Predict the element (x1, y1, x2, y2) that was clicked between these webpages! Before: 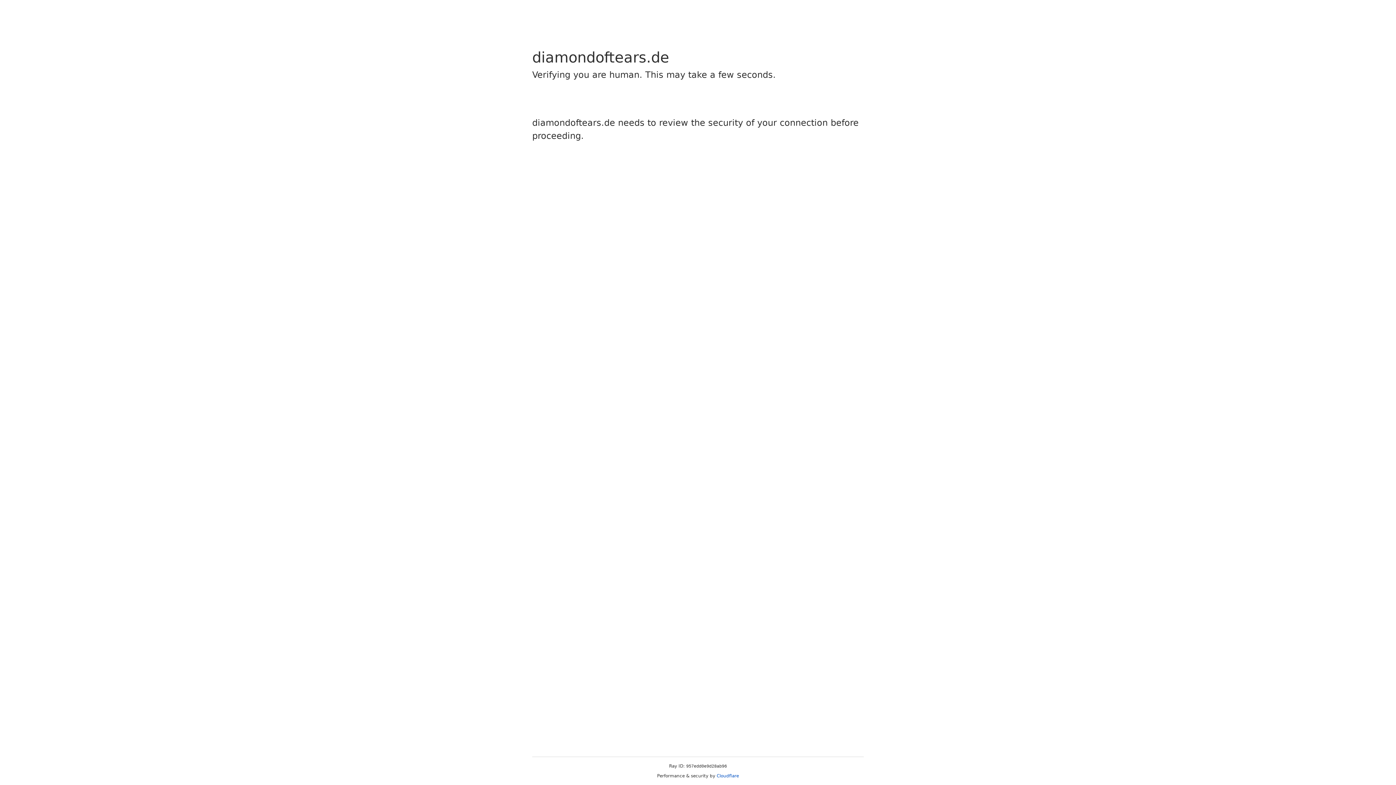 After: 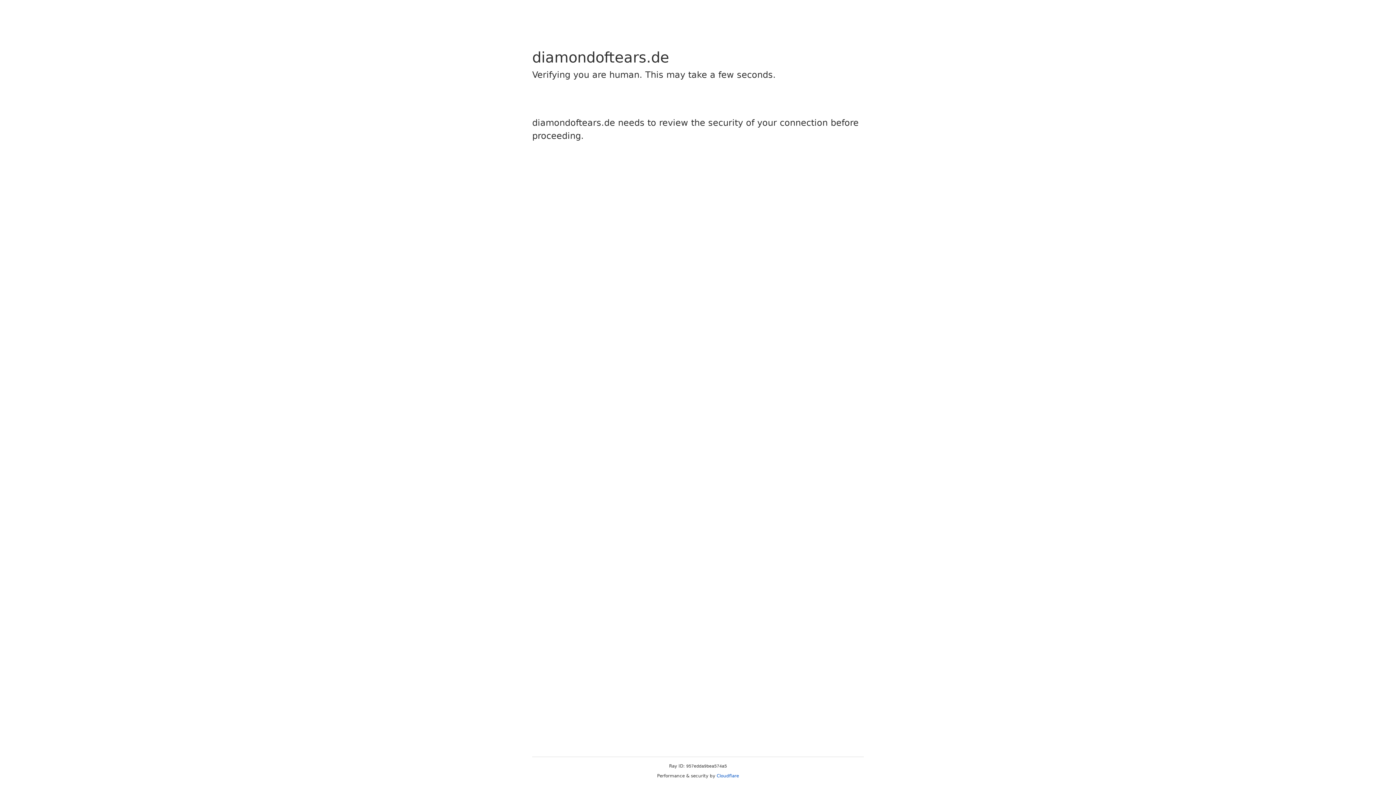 Action: label: Cloudflare bbox: (716, 773, 739, 778)